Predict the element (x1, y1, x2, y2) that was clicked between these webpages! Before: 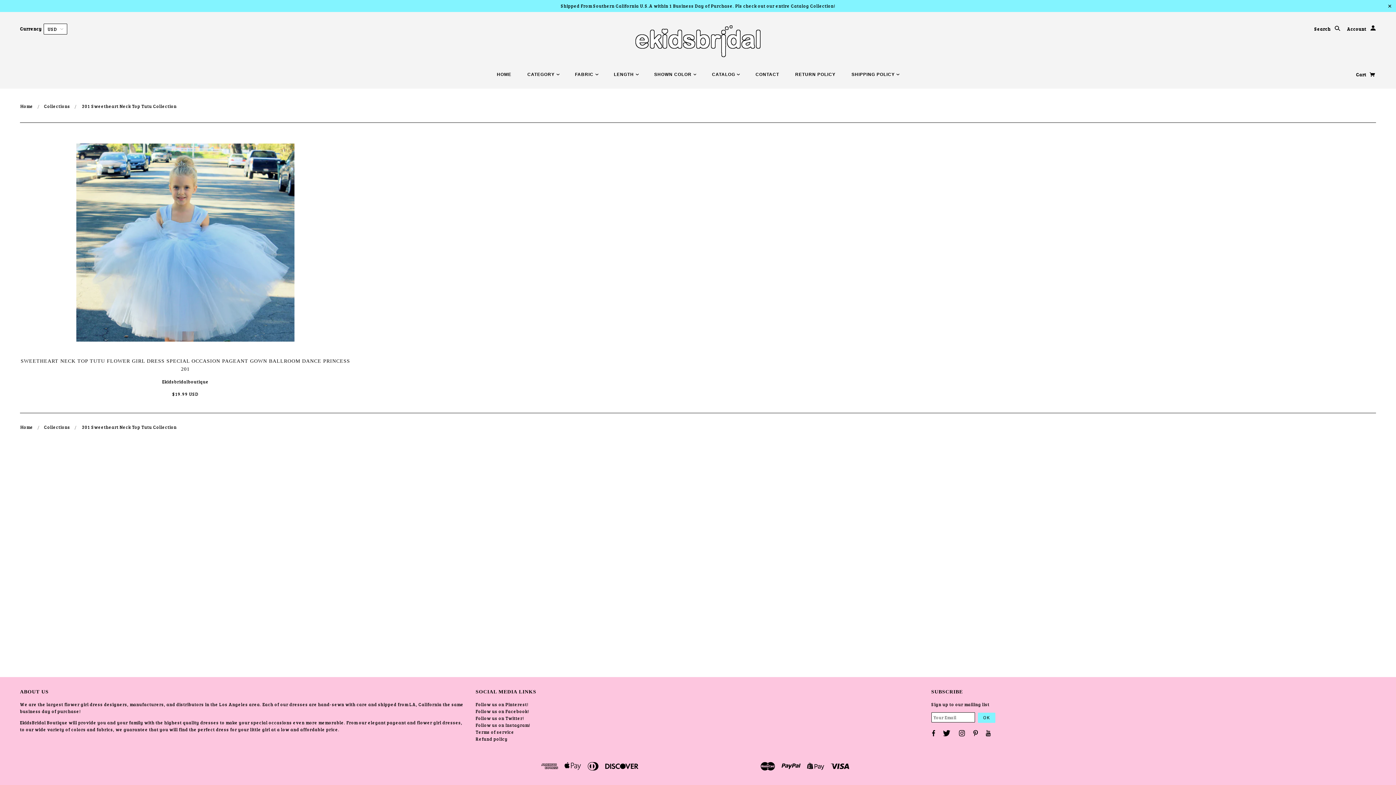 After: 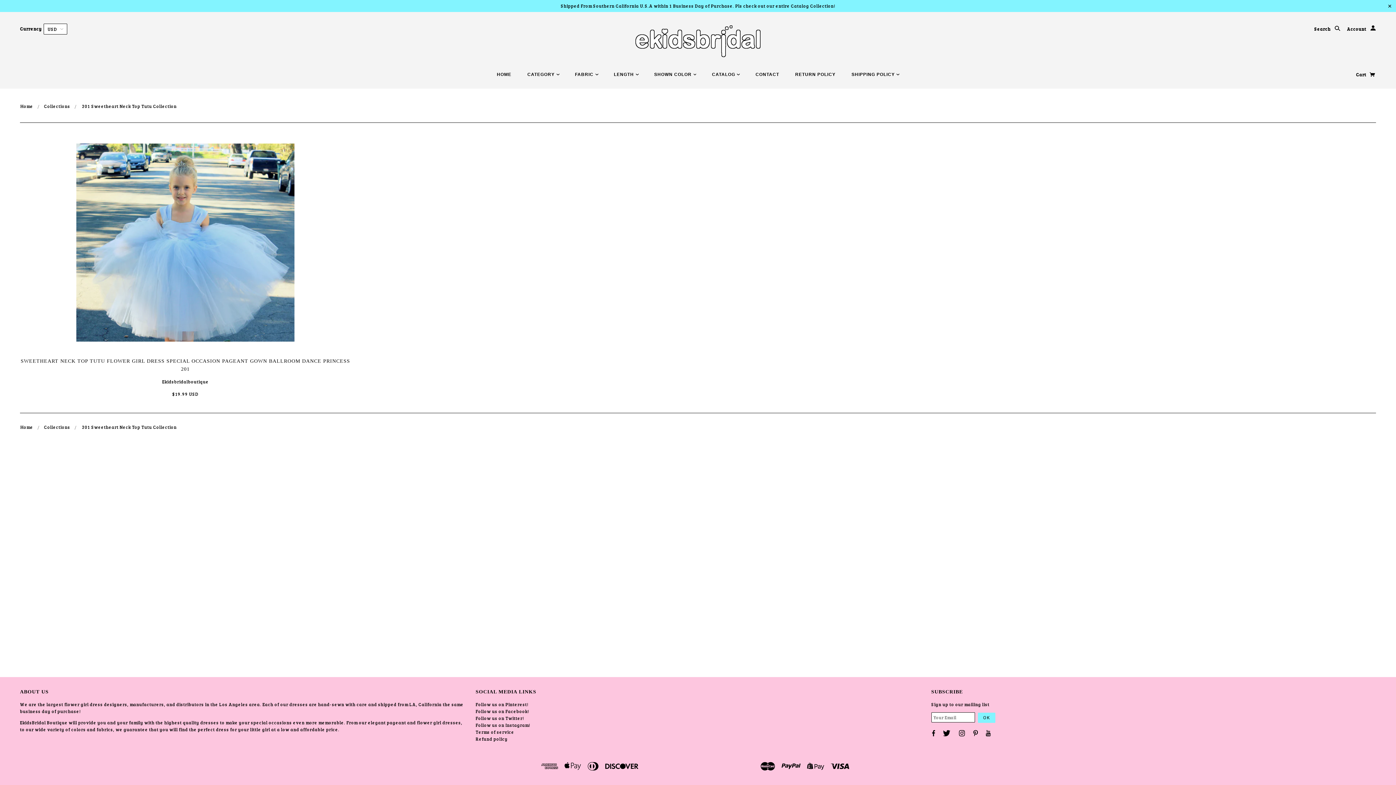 Action: bbox: (475, 708, 529, 714) label: Follow us on Facebook!